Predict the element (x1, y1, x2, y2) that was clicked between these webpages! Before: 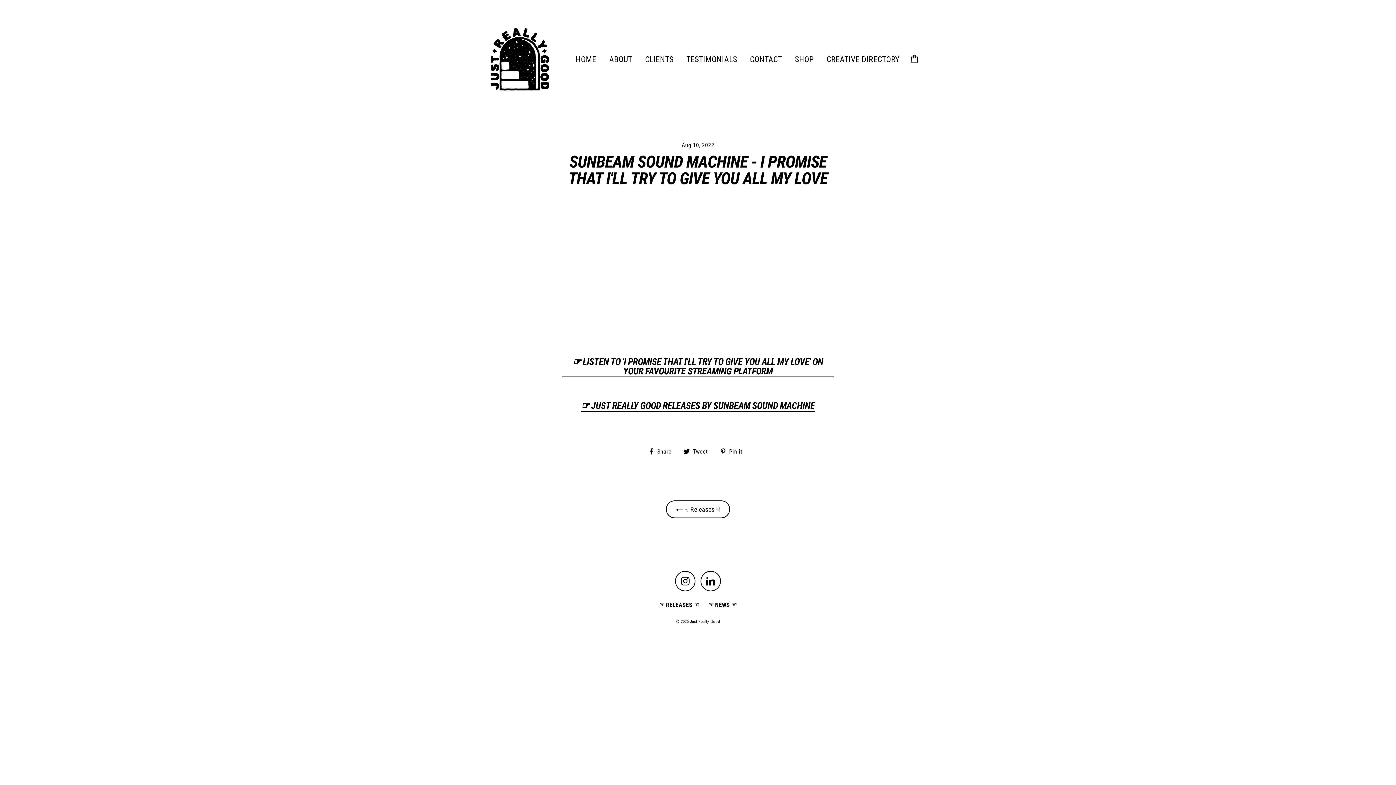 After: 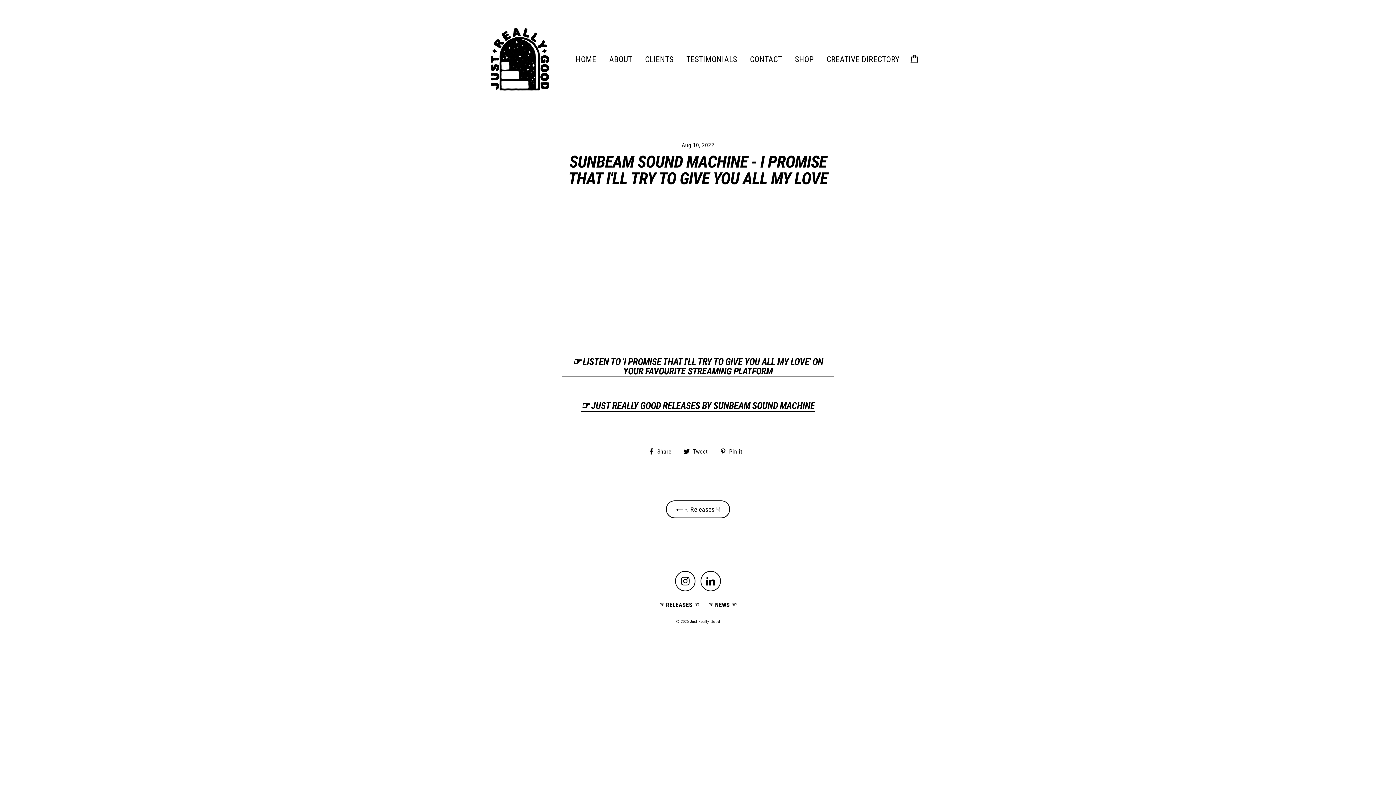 Action: label: ☞ LISTEN TO 'I PROMISE THAT I'LL TRY TO GIVE YOU ALL MY LOVE' ON YOUR FAVOURITE STREAMING PLATFORM bbox: (561, 356, 834, 377)